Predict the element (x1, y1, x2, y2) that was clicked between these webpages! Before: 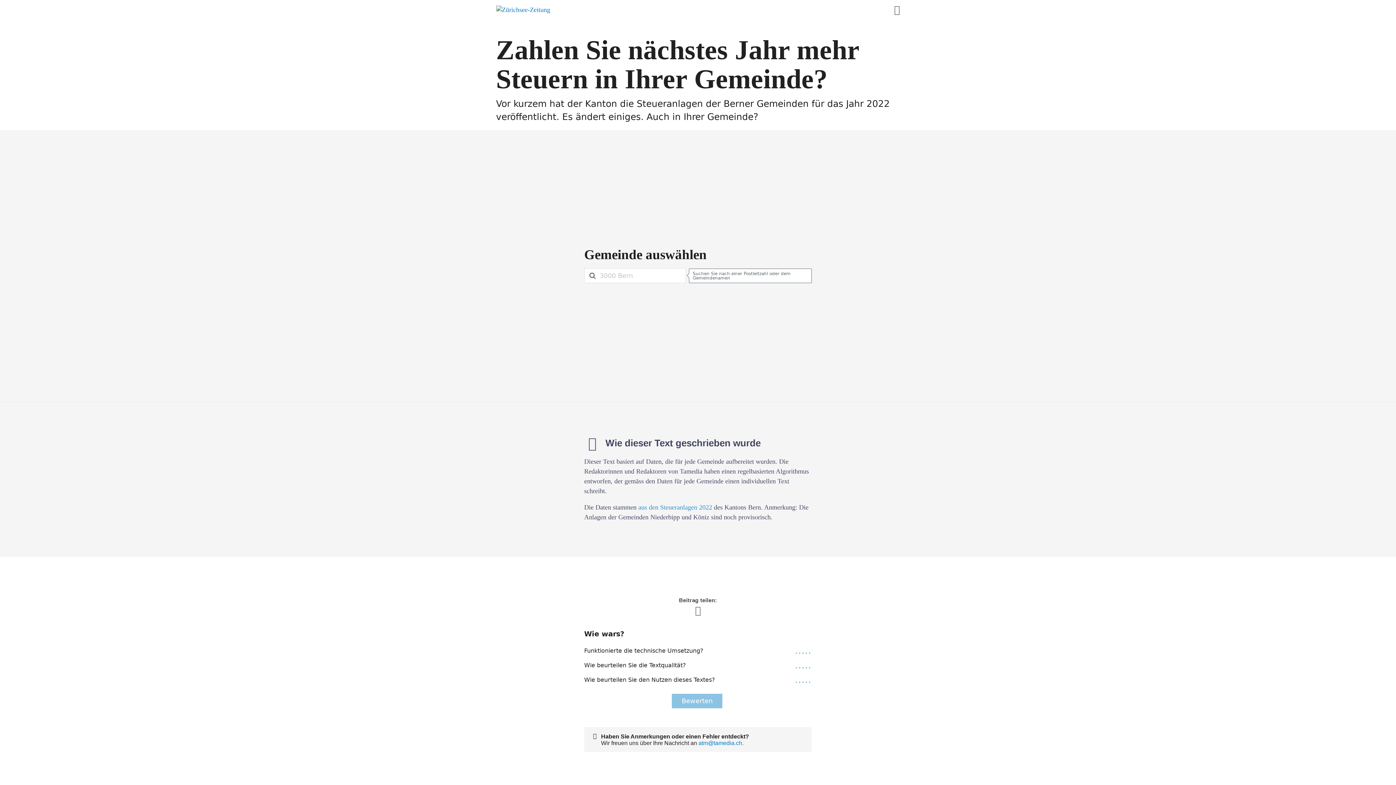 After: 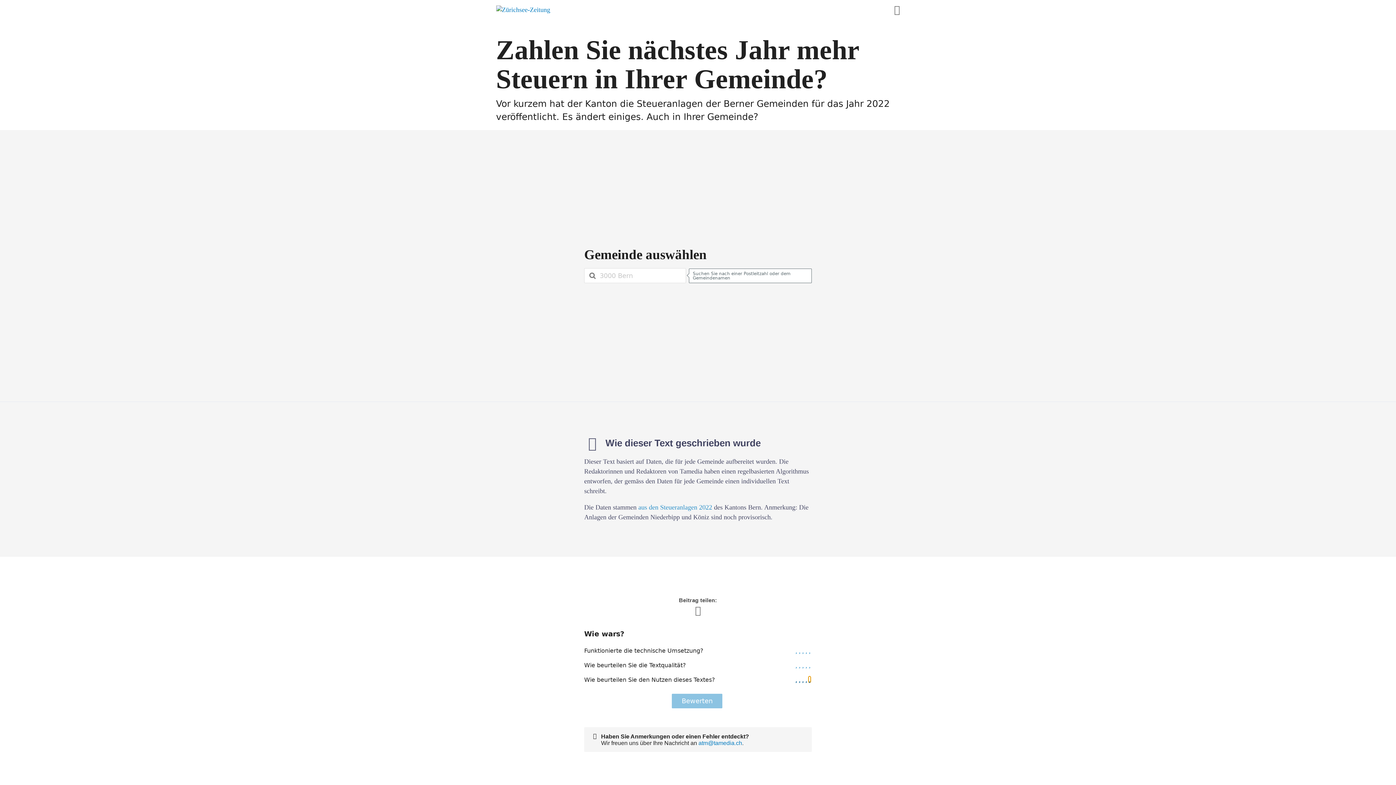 Action: label: 5 Sterne bbox: (808, 676, 810, 682)